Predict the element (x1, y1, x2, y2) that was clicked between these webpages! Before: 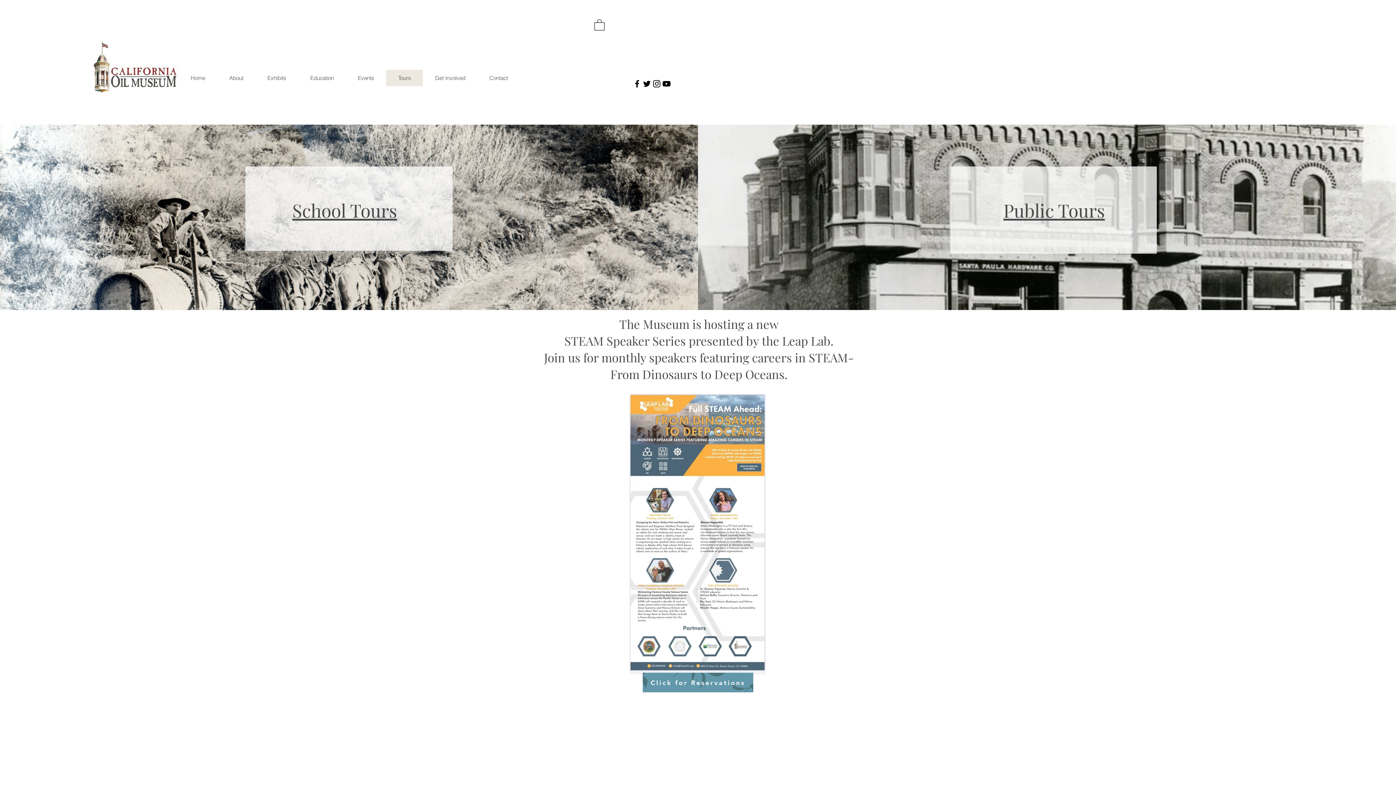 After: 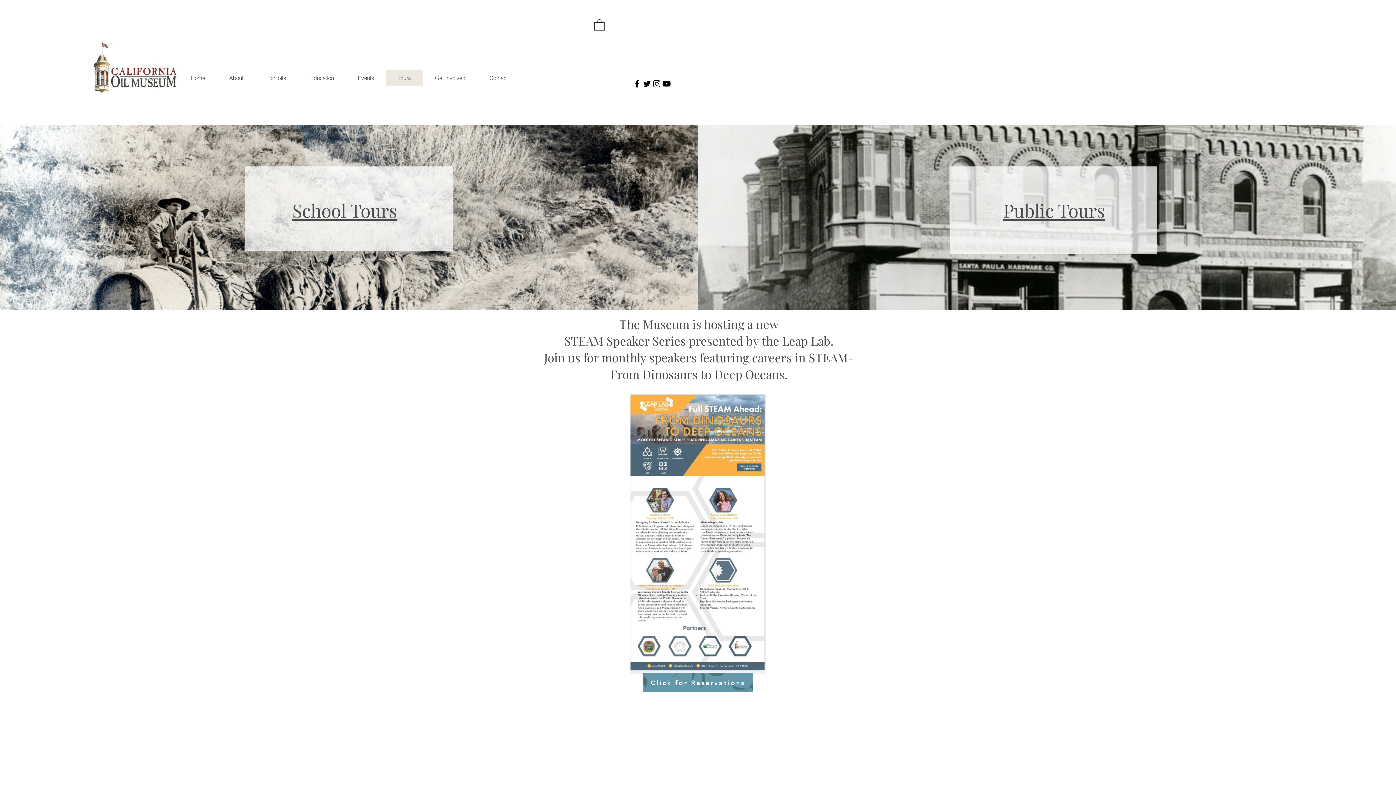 Action: bbox: (594, 18, 604, 30)